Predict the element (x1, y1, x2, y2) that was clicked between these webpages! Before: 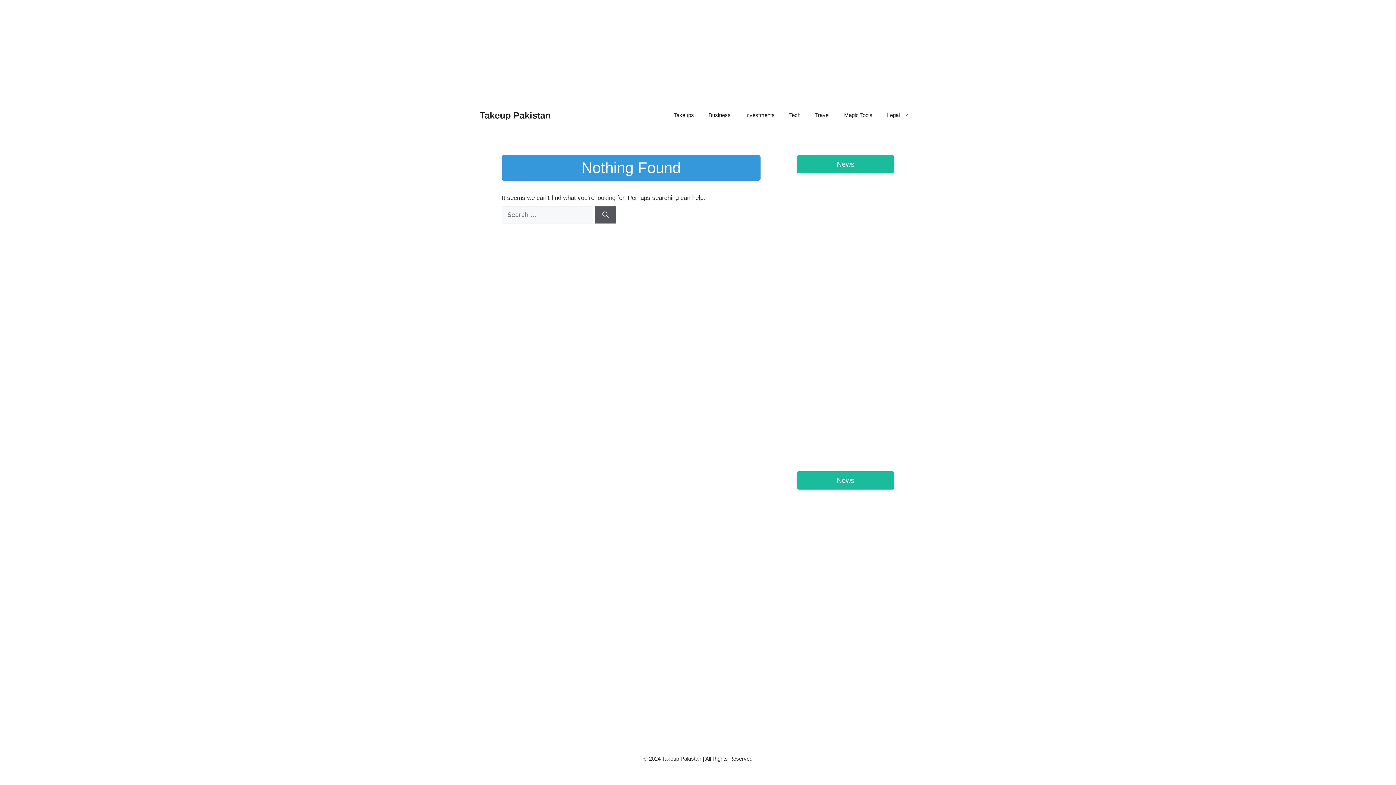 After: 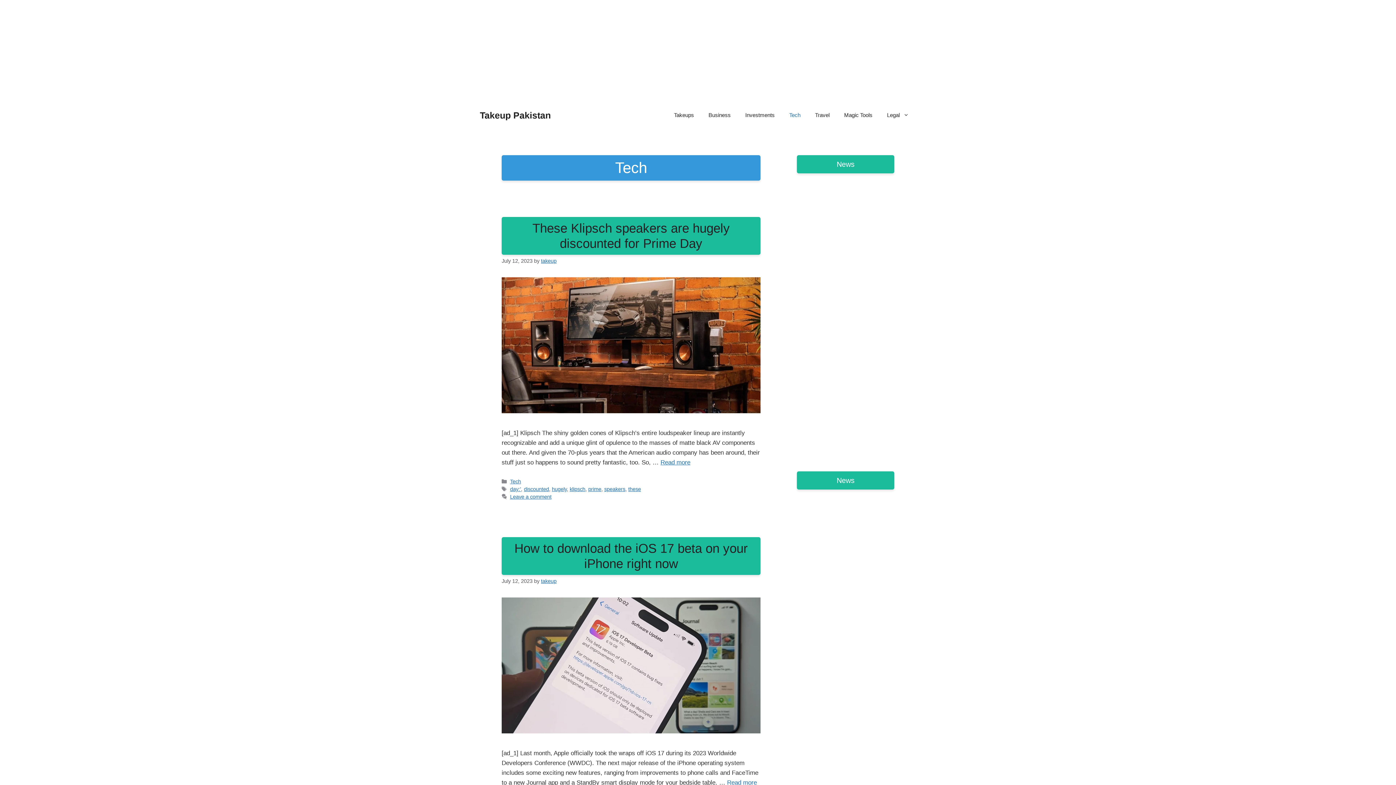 Action: bbox: (782, 104, 808, 126) label: Tech